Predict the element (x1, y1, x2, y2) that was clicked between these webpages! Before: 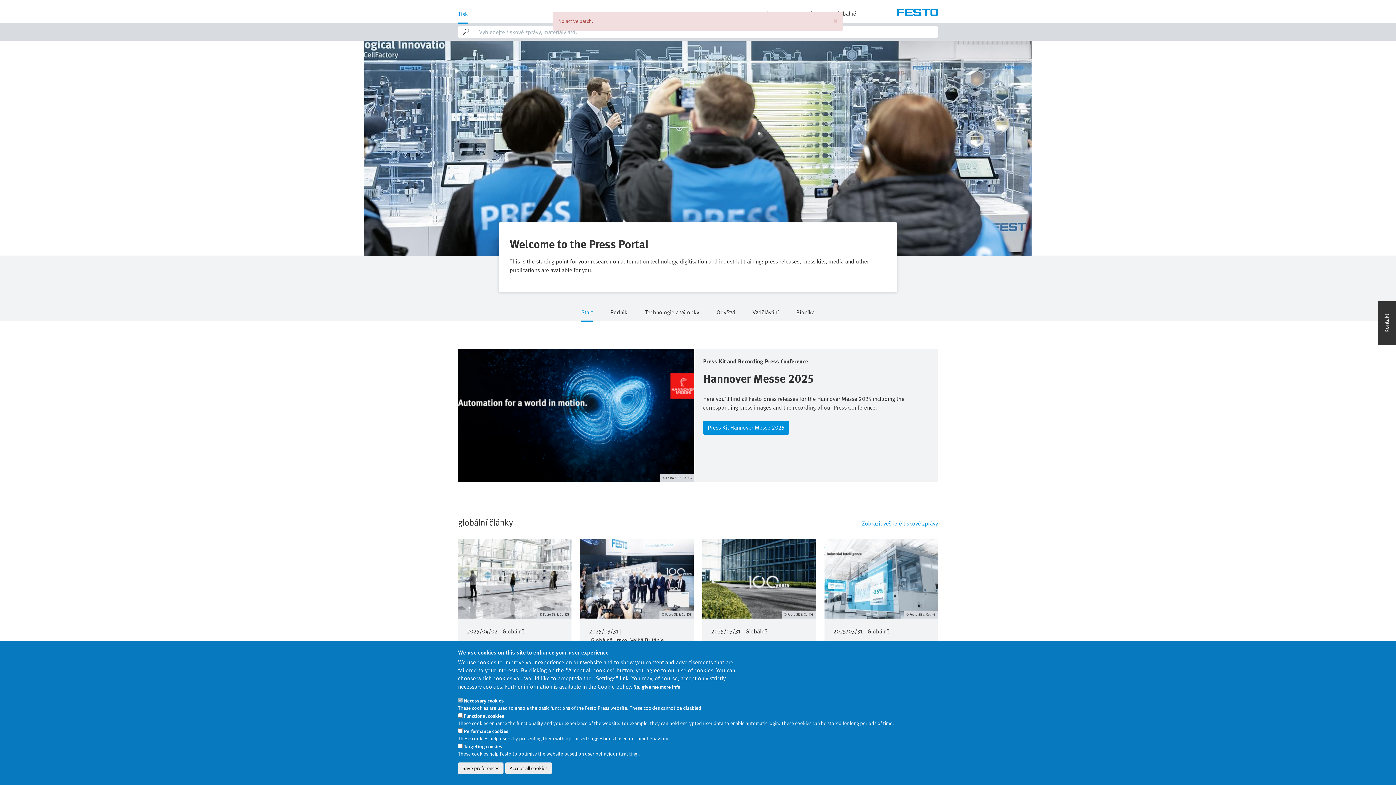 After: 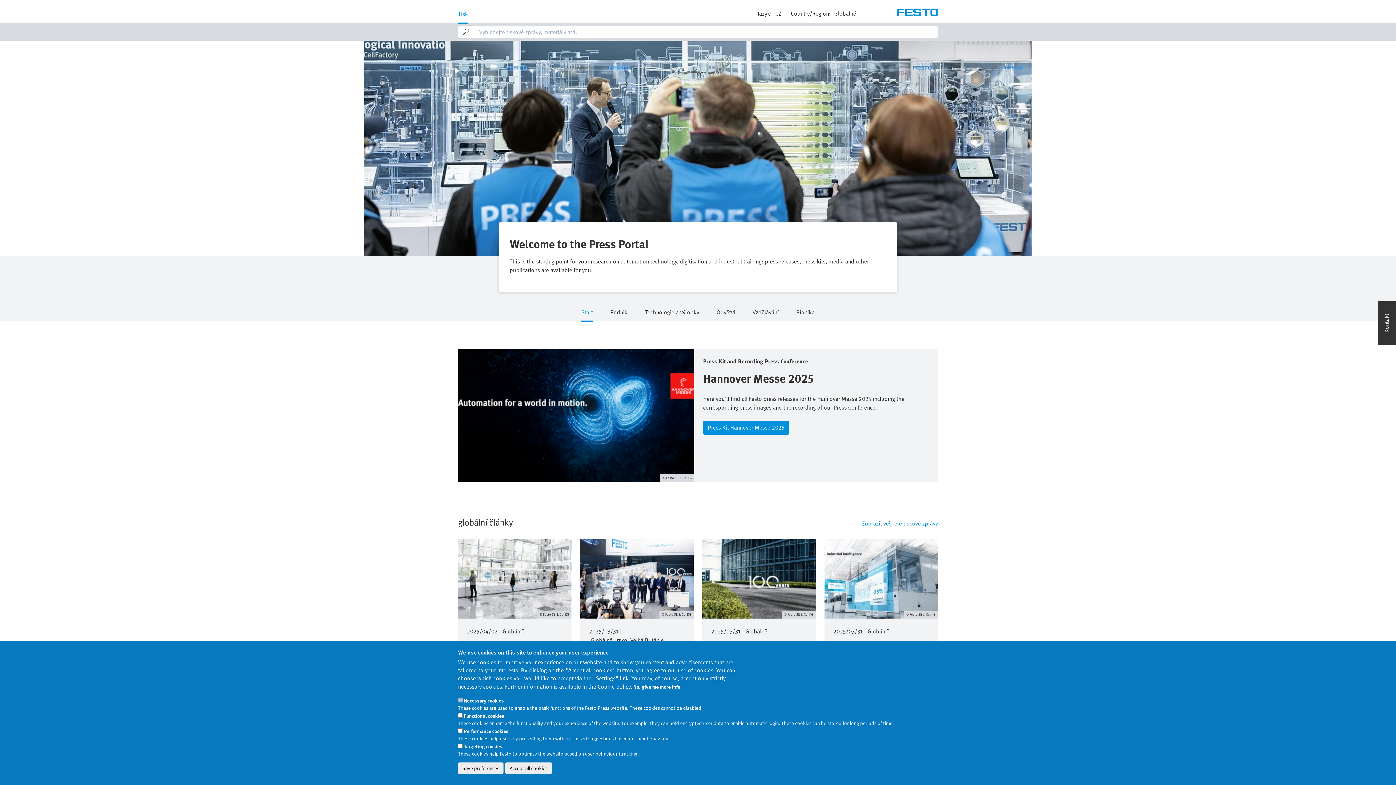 Action: bbox: (458, 0, 468, 24) label: Tisk